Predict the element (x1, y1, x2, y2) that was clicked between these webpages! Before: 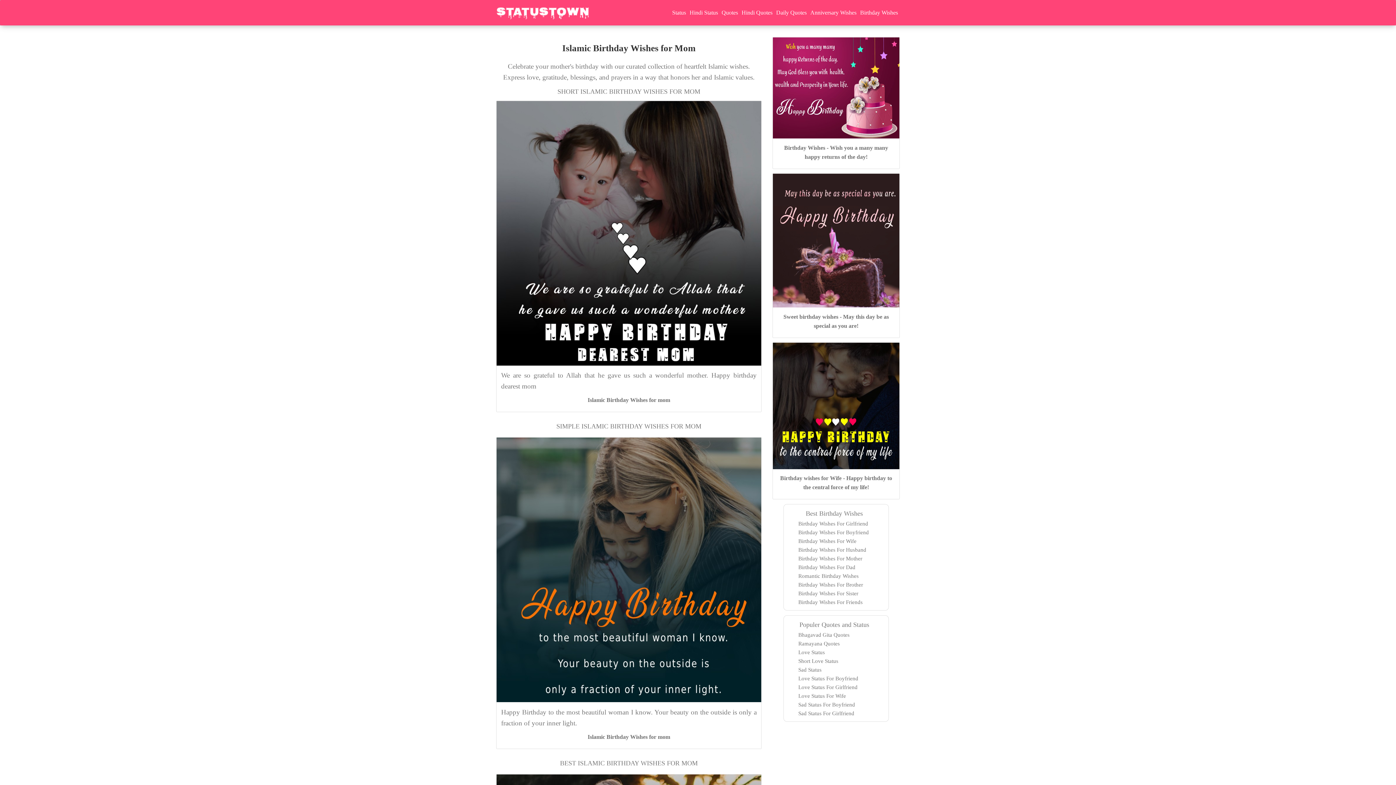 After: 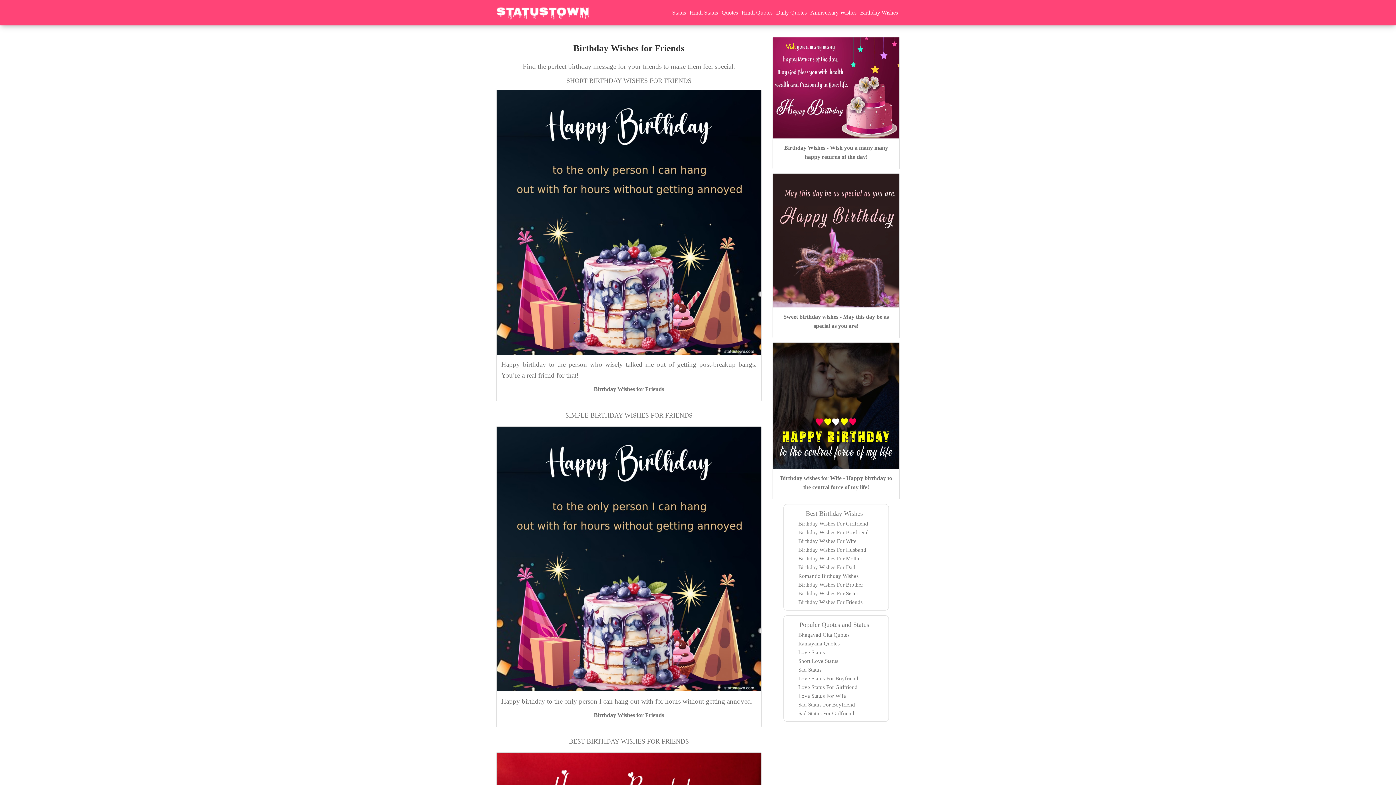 Action: label: Birthday Wishes For Friends bbox: (798, 599, 862, 605)